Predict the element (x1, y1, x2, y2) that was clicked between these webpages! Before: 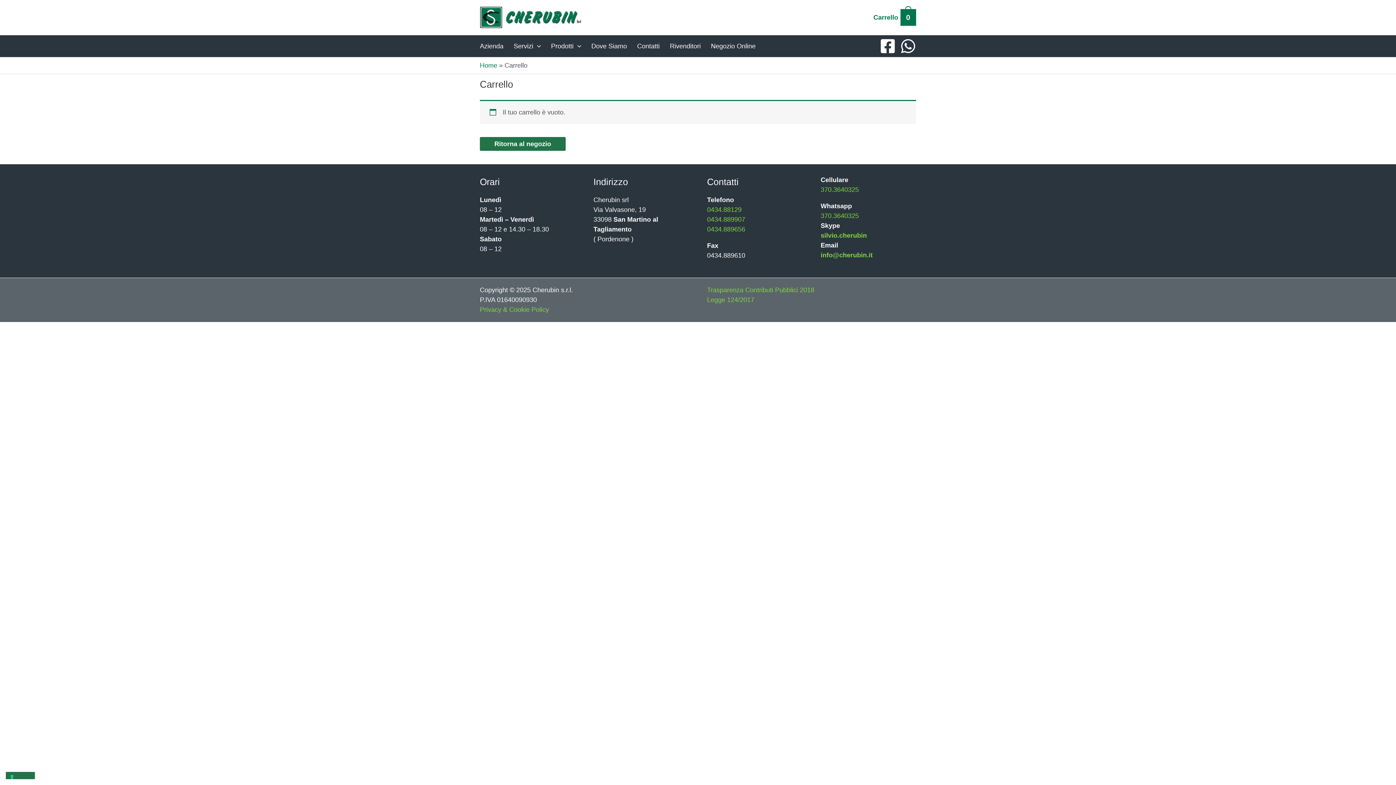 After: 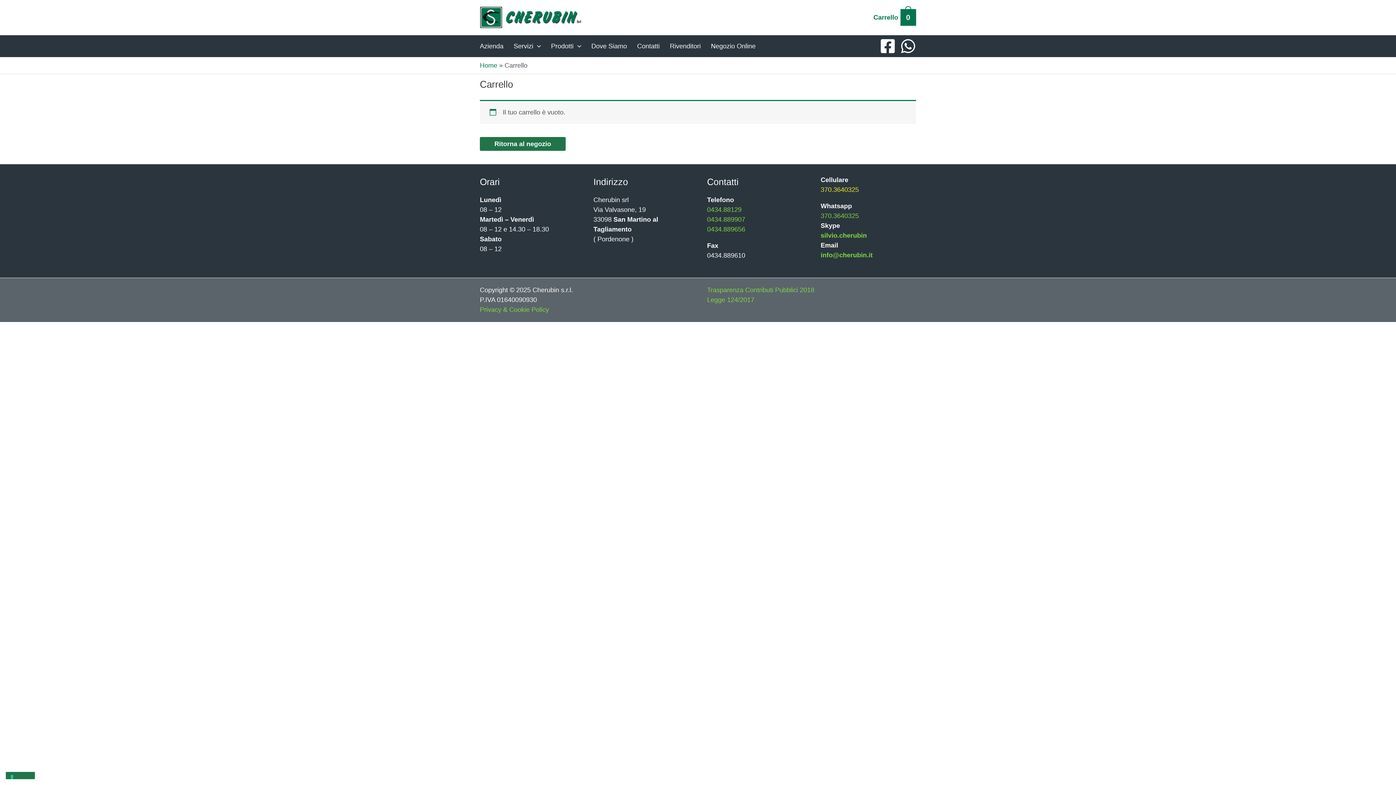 Action: bbox: (820, 186, 859, 193) label: 370.3640325